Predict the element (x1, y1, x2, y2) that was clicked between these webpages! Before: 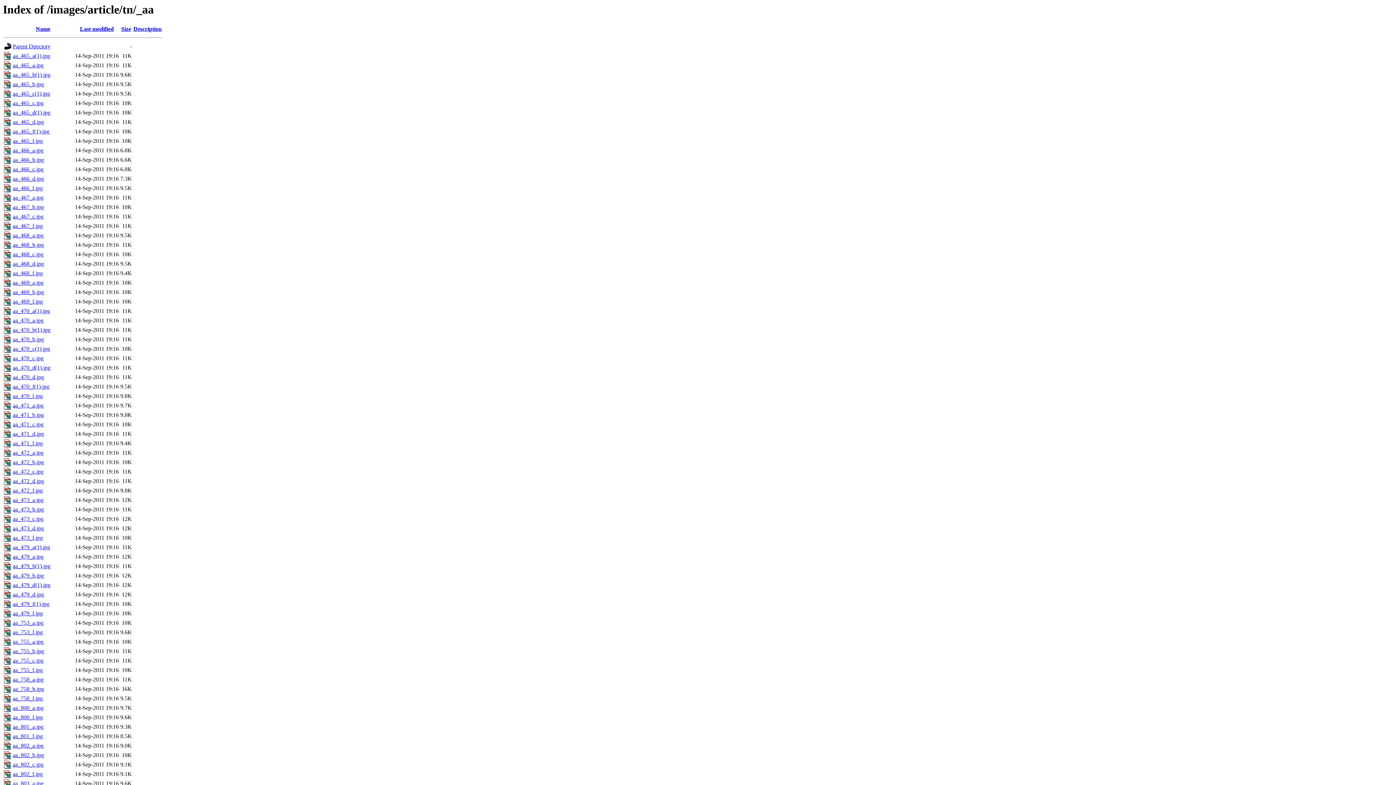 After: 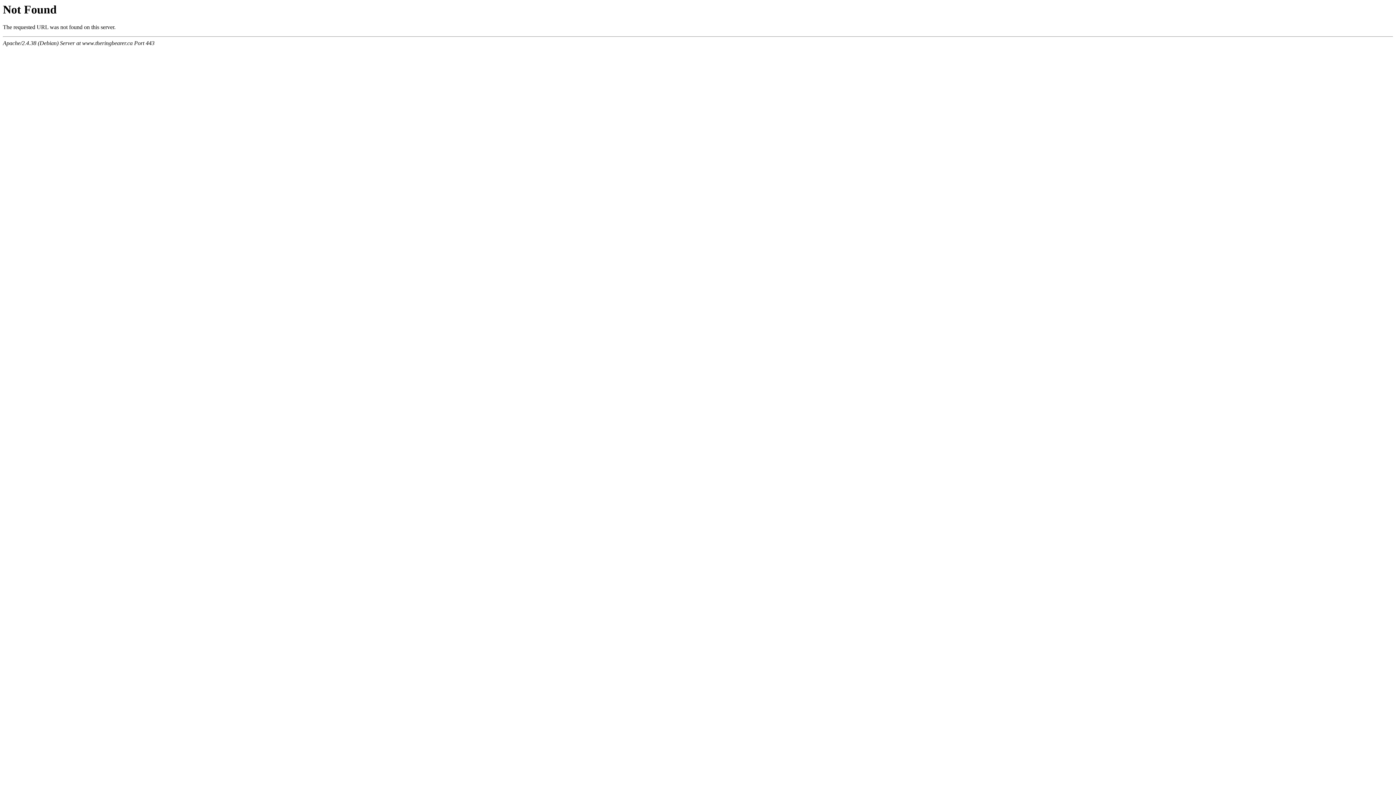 Action: label: Description bbox: (133, 25, 161, 32)